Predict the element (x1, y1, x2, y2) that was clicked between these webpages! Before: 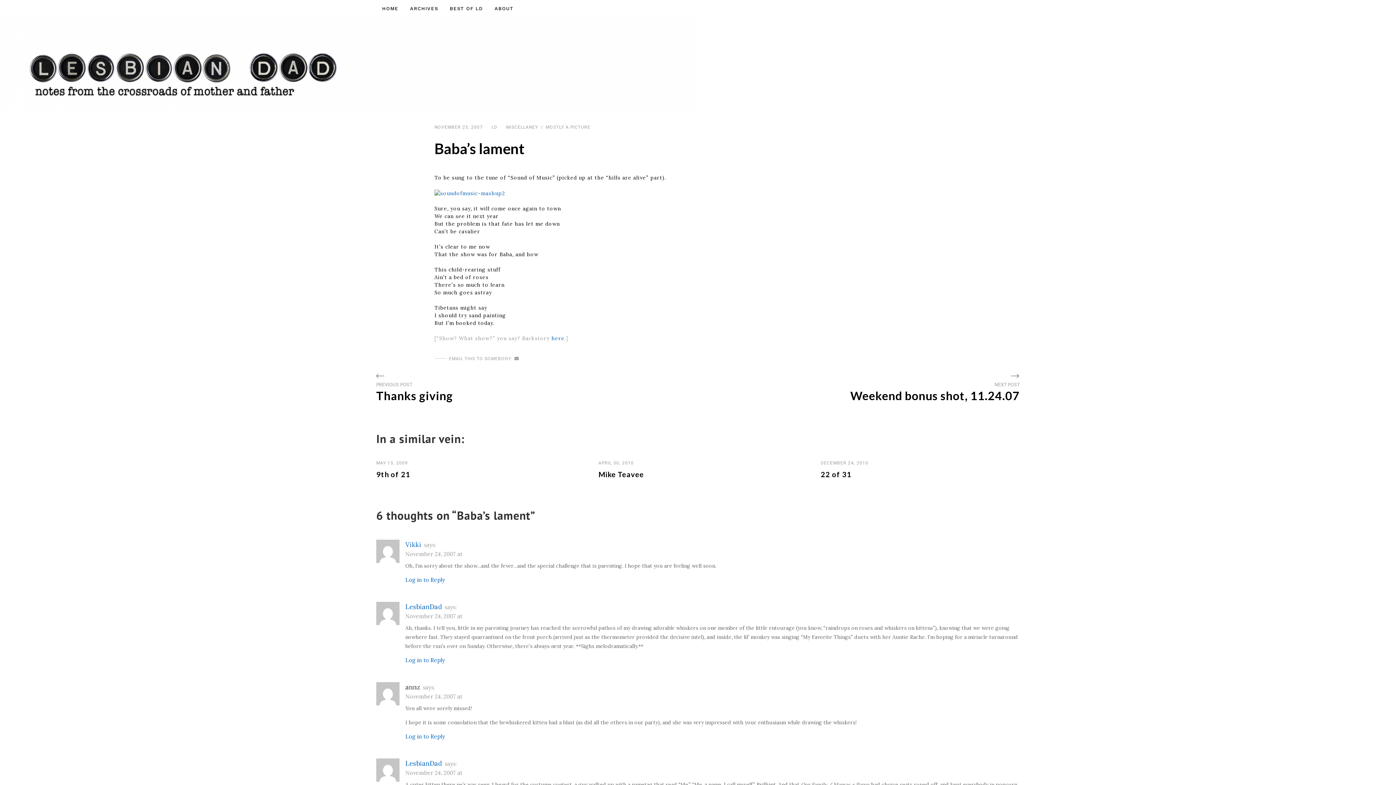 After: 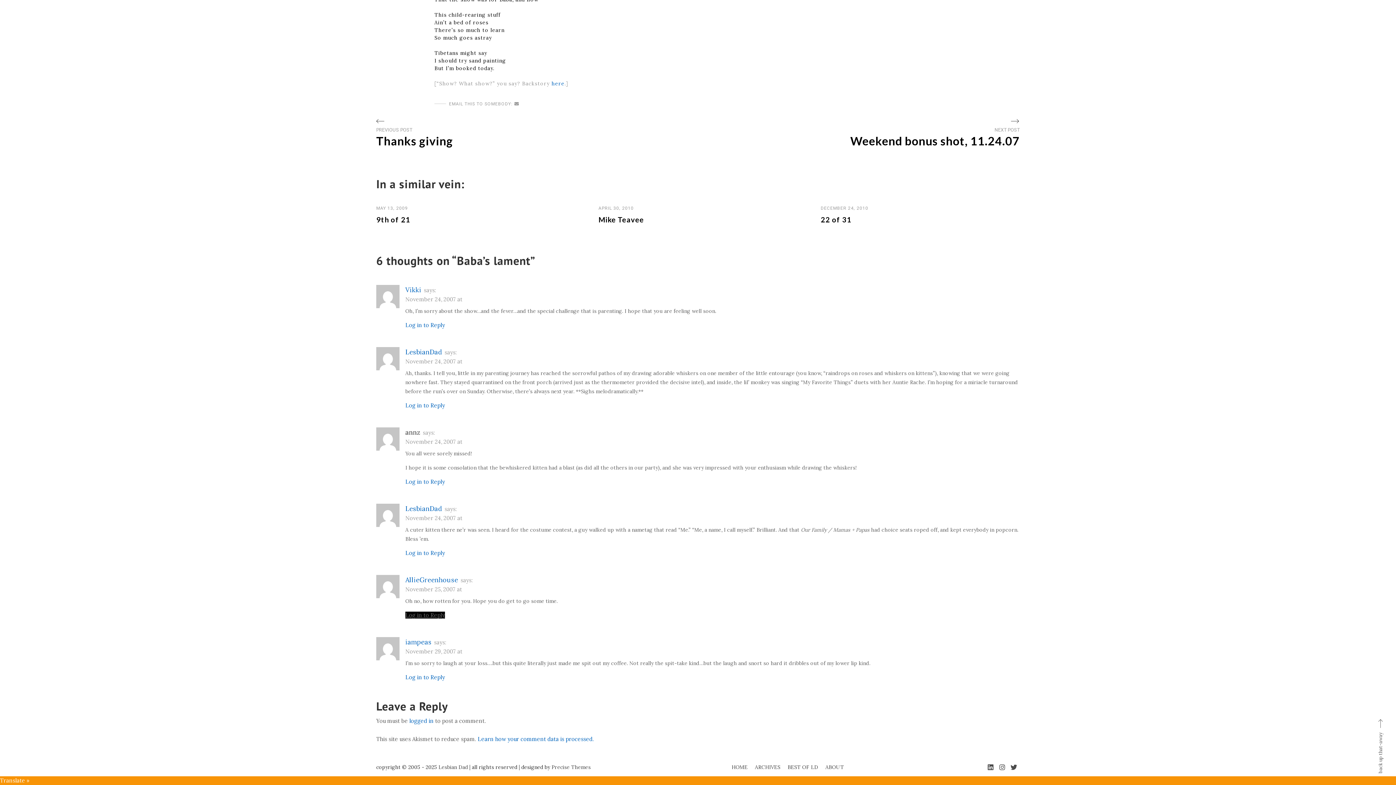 Action: label: November 24, 2007 at bbox: (405, 613, 462, 620)